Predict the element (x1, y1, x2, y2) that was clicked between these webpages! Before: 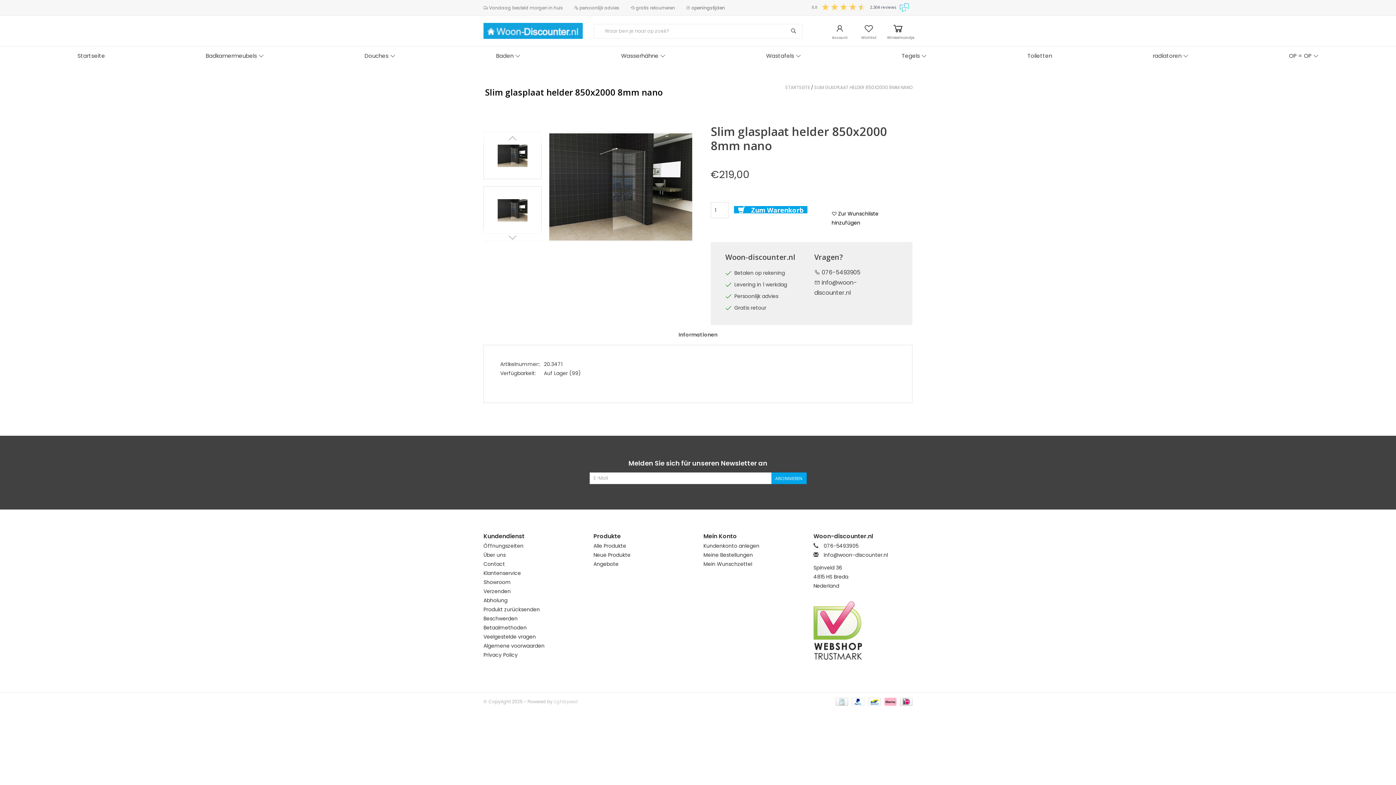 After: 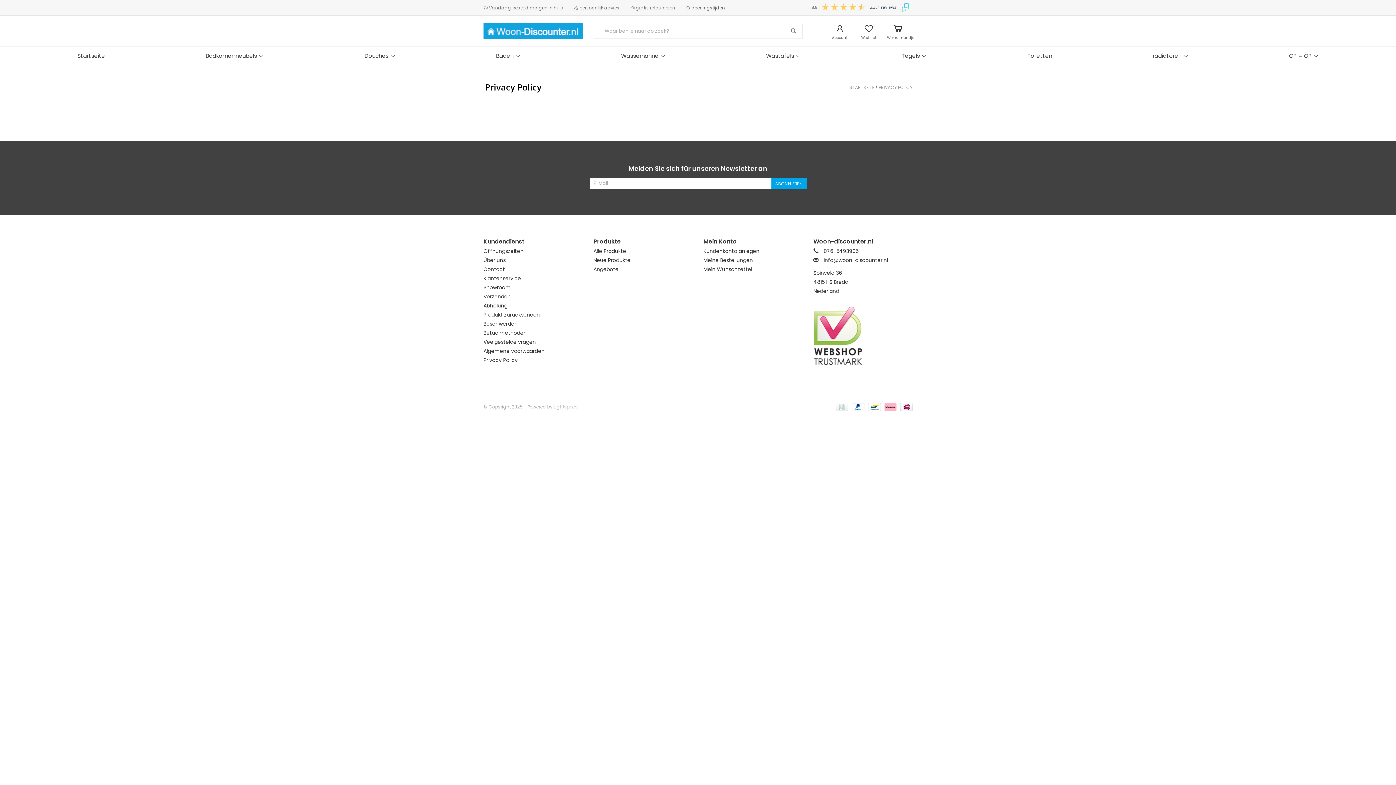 Action: label: Privacy Policy bbox: (483, 651, 517, 658)